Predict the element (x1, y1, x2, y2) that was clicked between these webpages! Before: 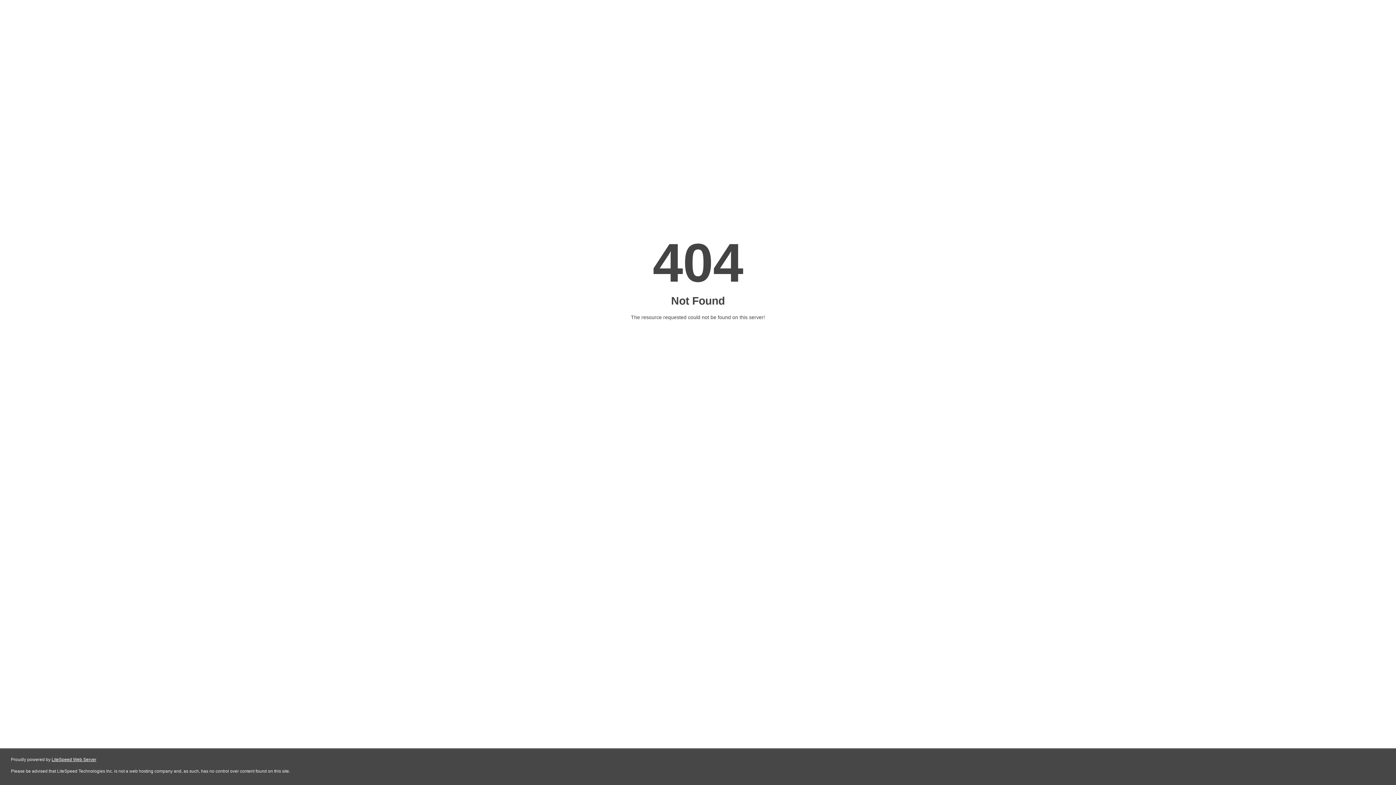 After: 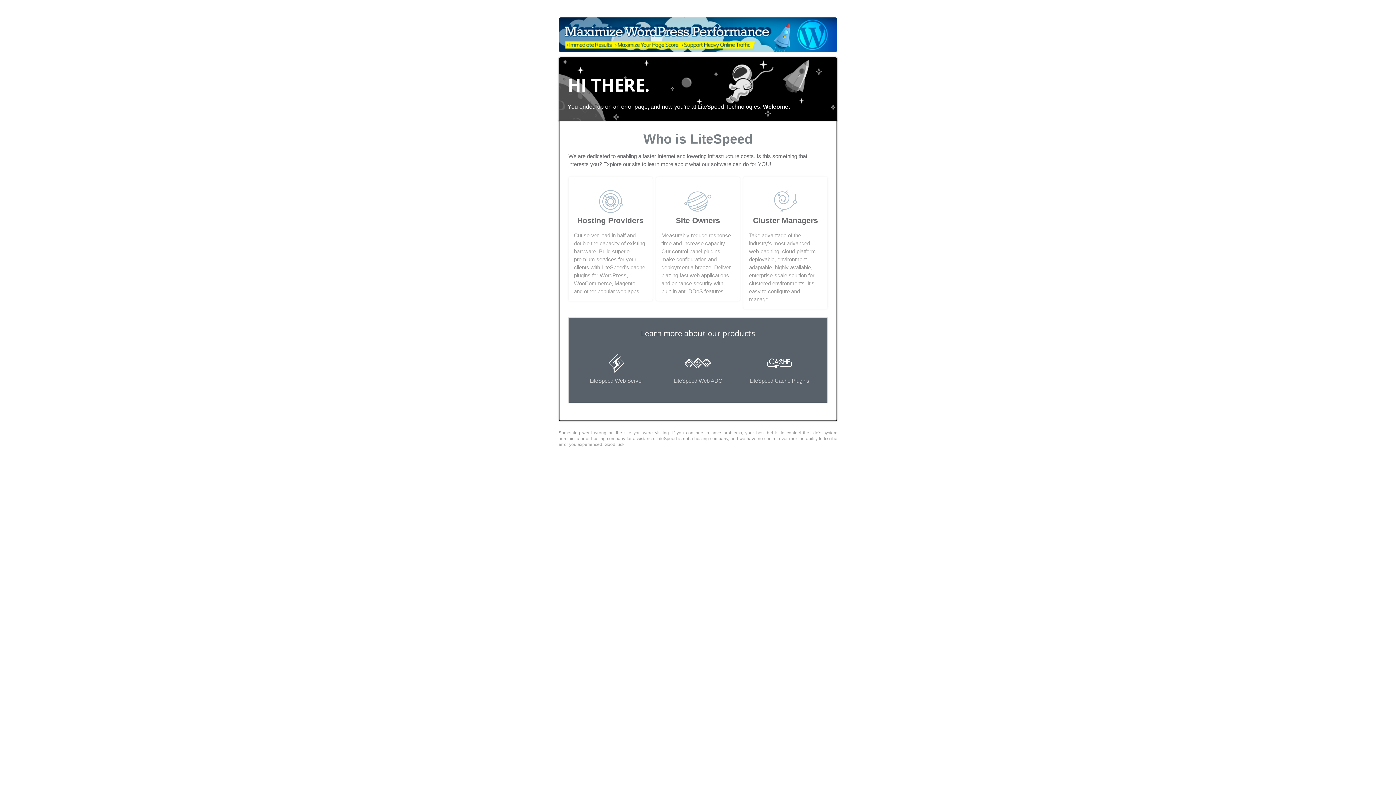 Action: label: LiteSpeed Web Server bbox: (51, 757, 96, 762)